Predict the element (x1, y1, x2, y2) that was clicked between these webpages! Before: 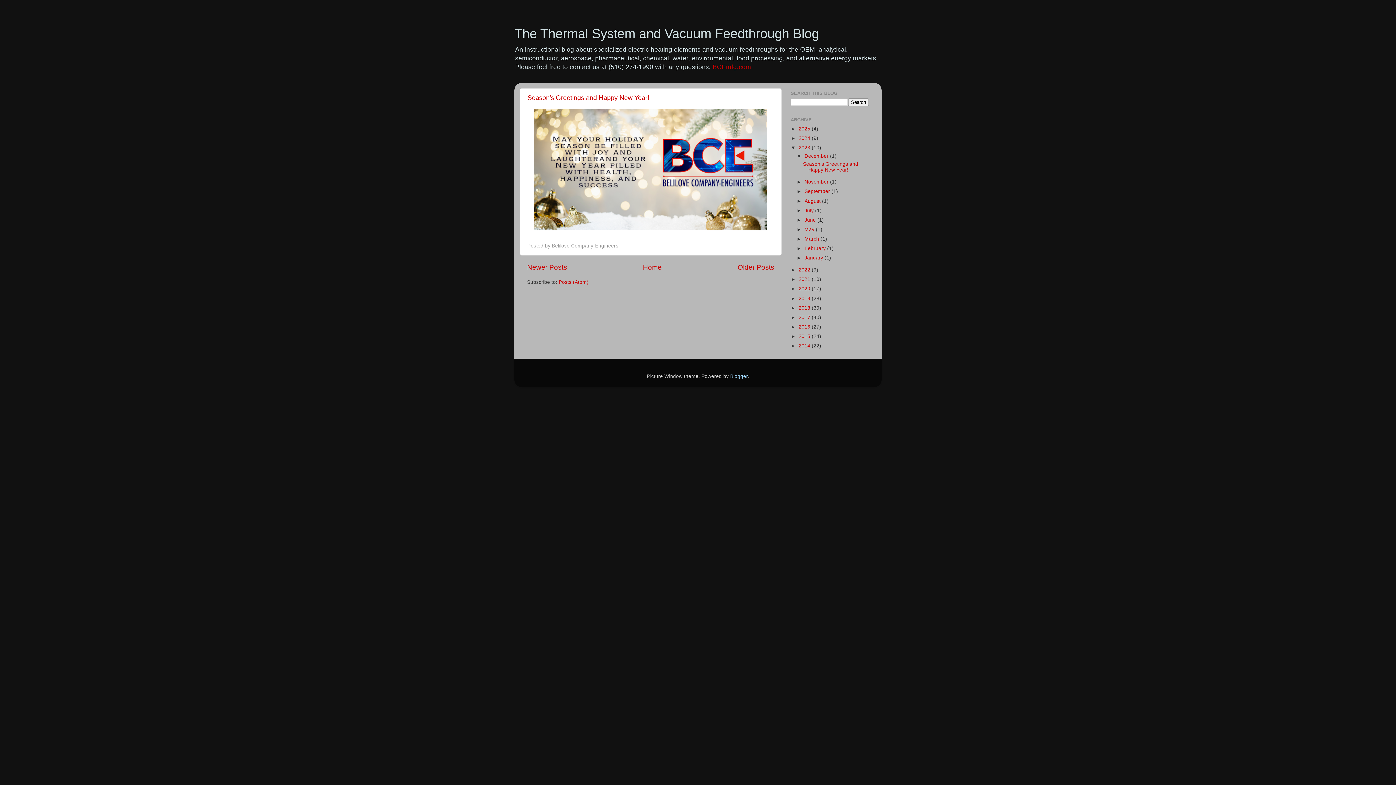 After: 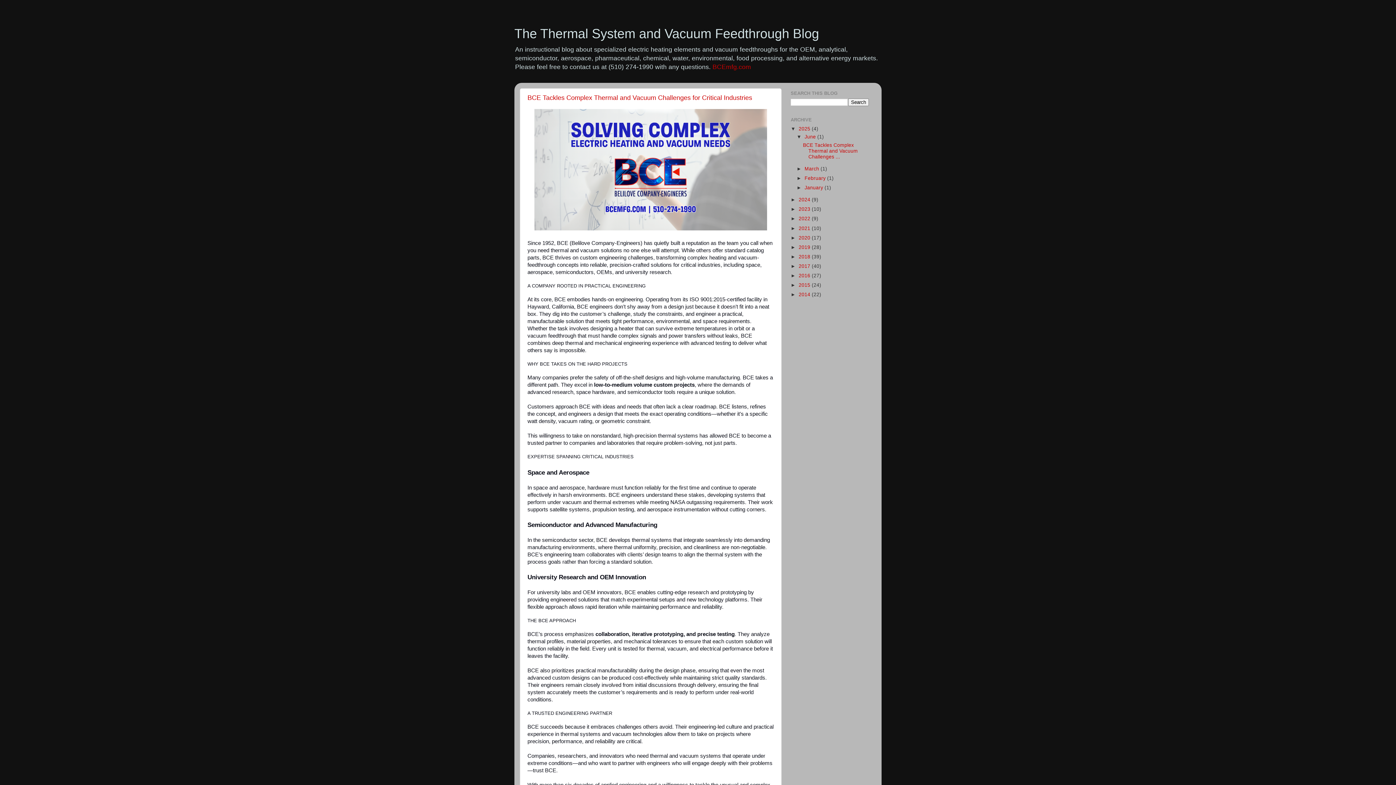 Action: label: Home bbox: (643, 263, 662, 271)